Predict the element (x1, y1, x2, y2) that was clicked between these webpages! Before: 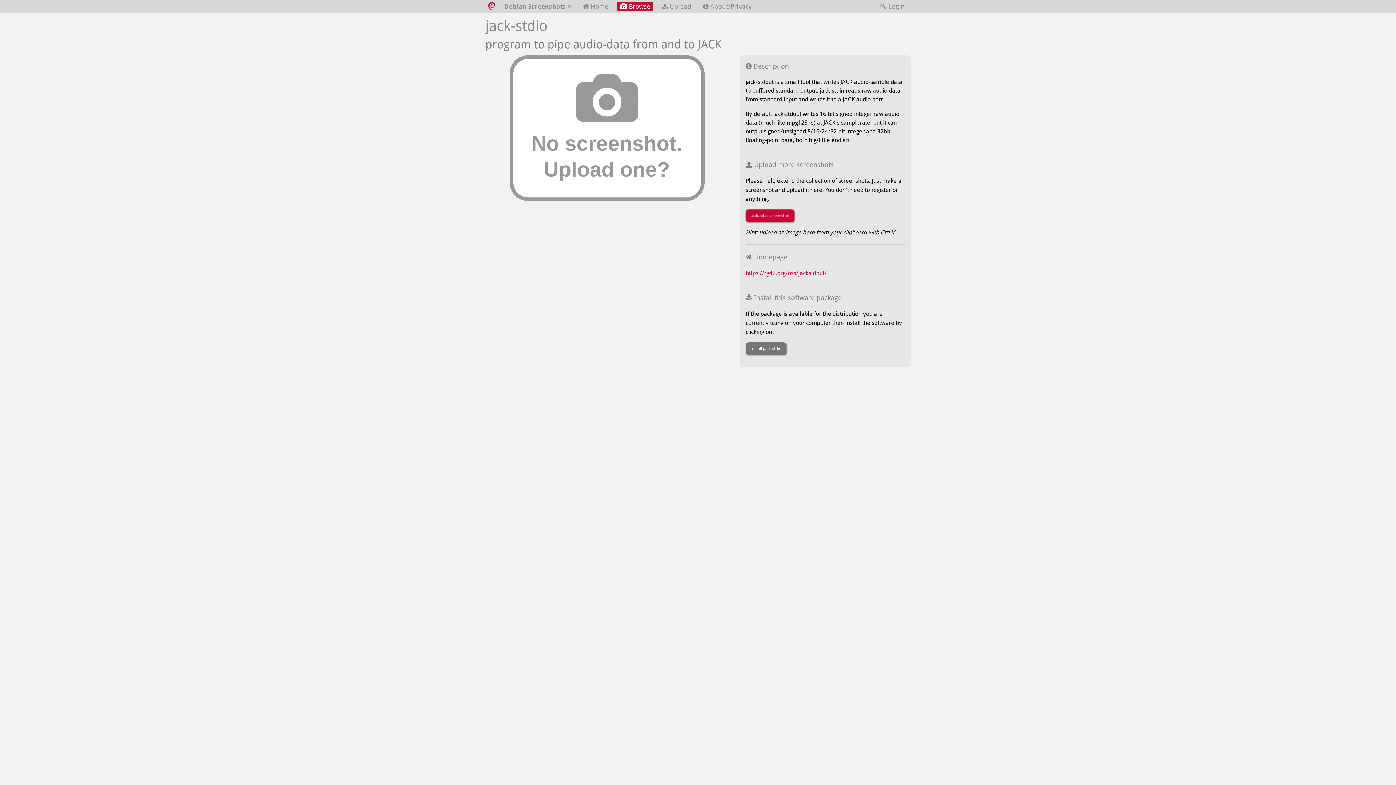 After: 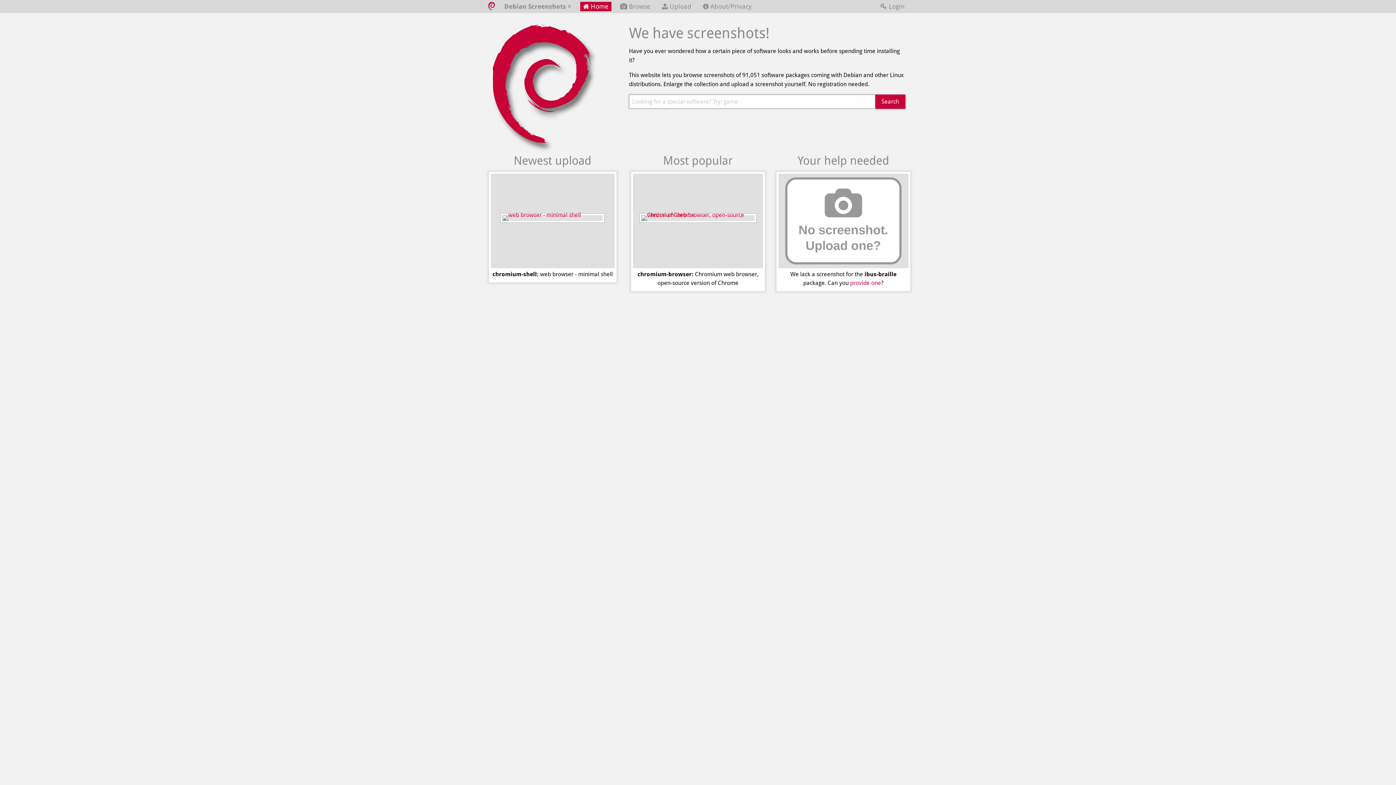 Action: label:  Home bbox: (580, 1, 611, 11)